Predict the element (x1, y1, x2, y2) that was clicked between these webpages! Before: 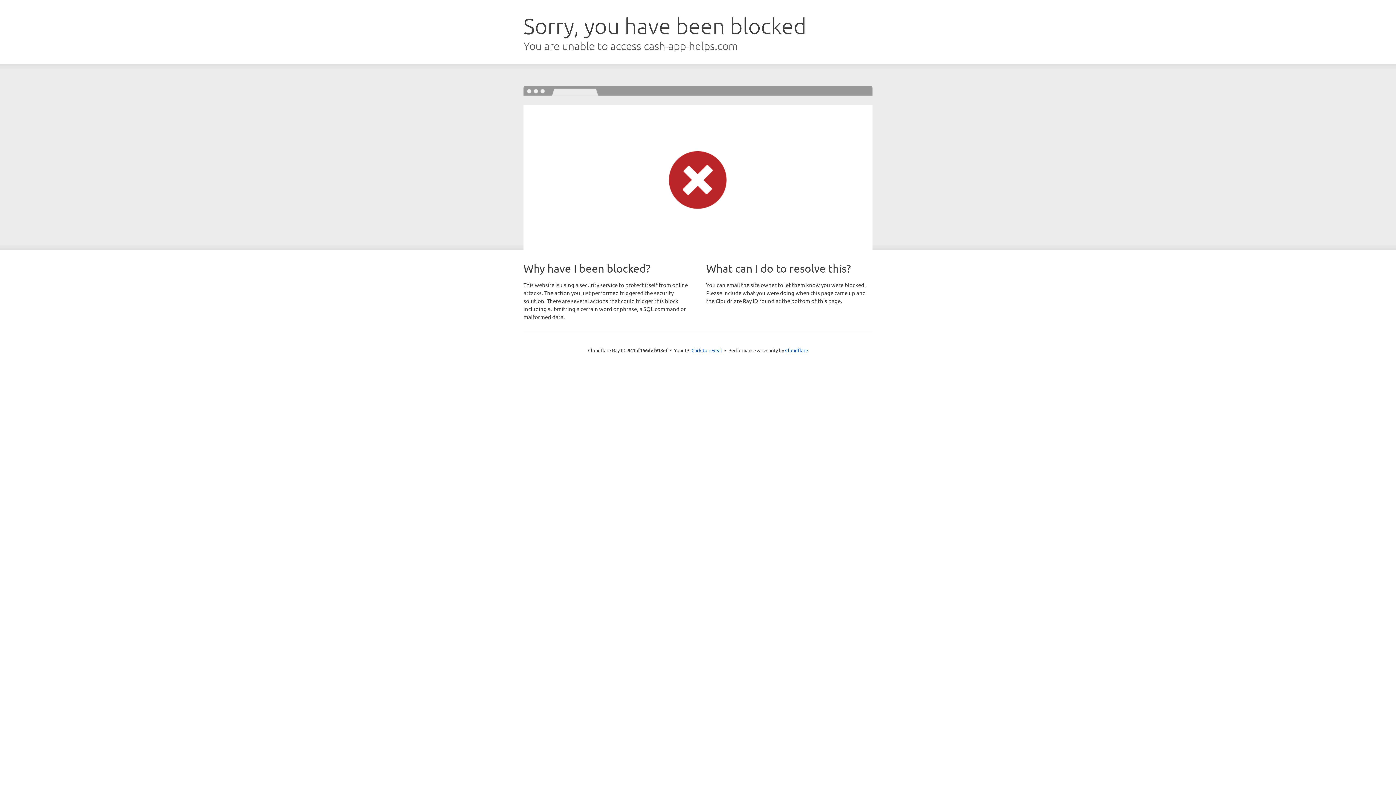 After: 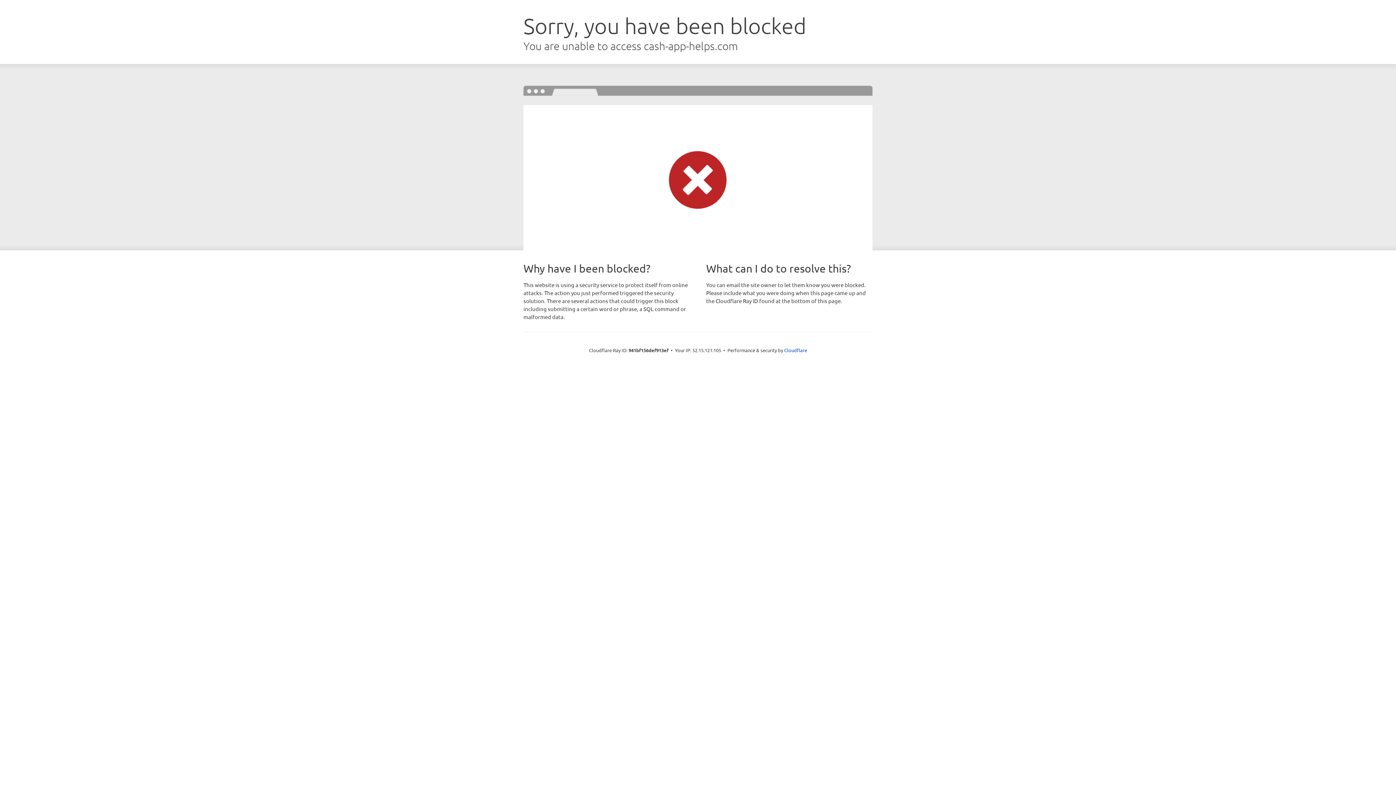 Action: label: Click to reveal bbox: (691, 346, 722, 353)